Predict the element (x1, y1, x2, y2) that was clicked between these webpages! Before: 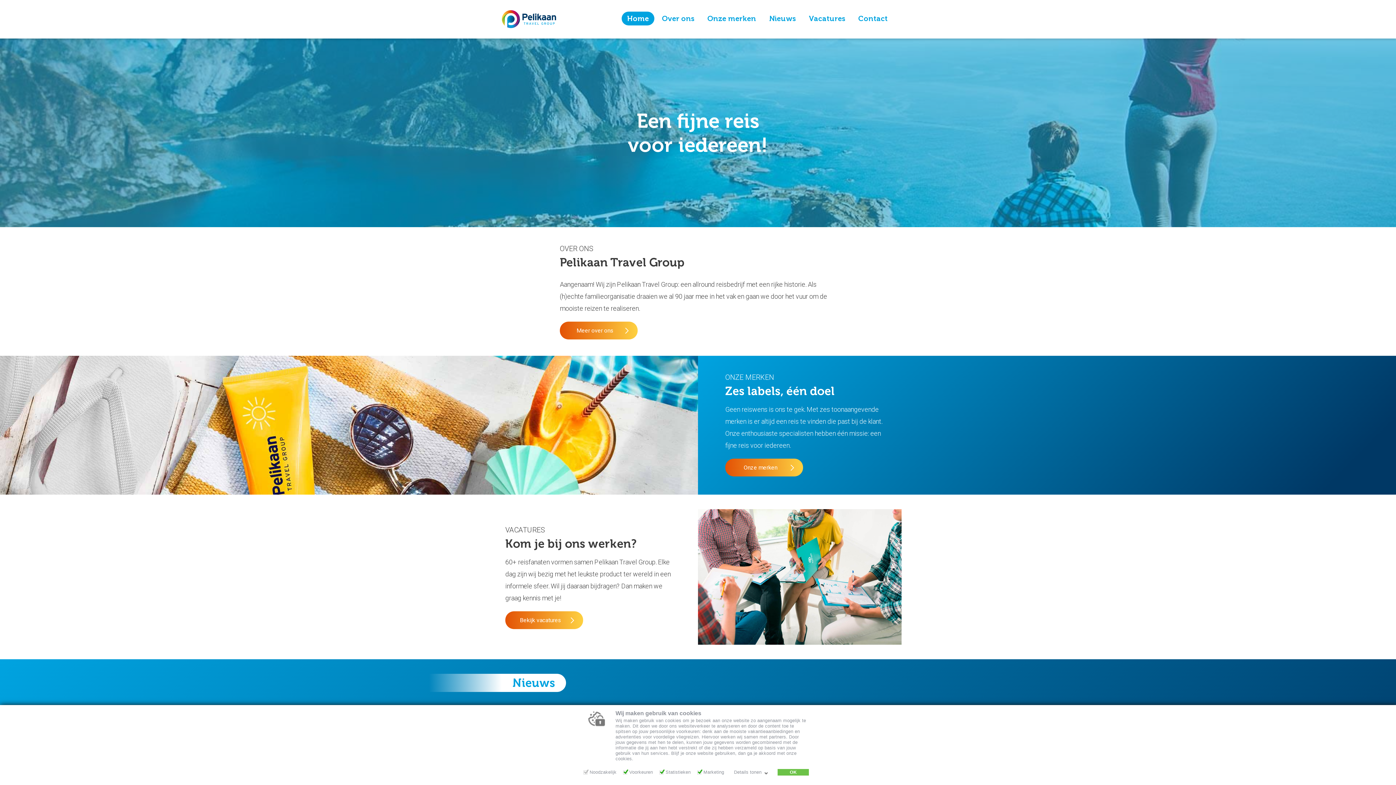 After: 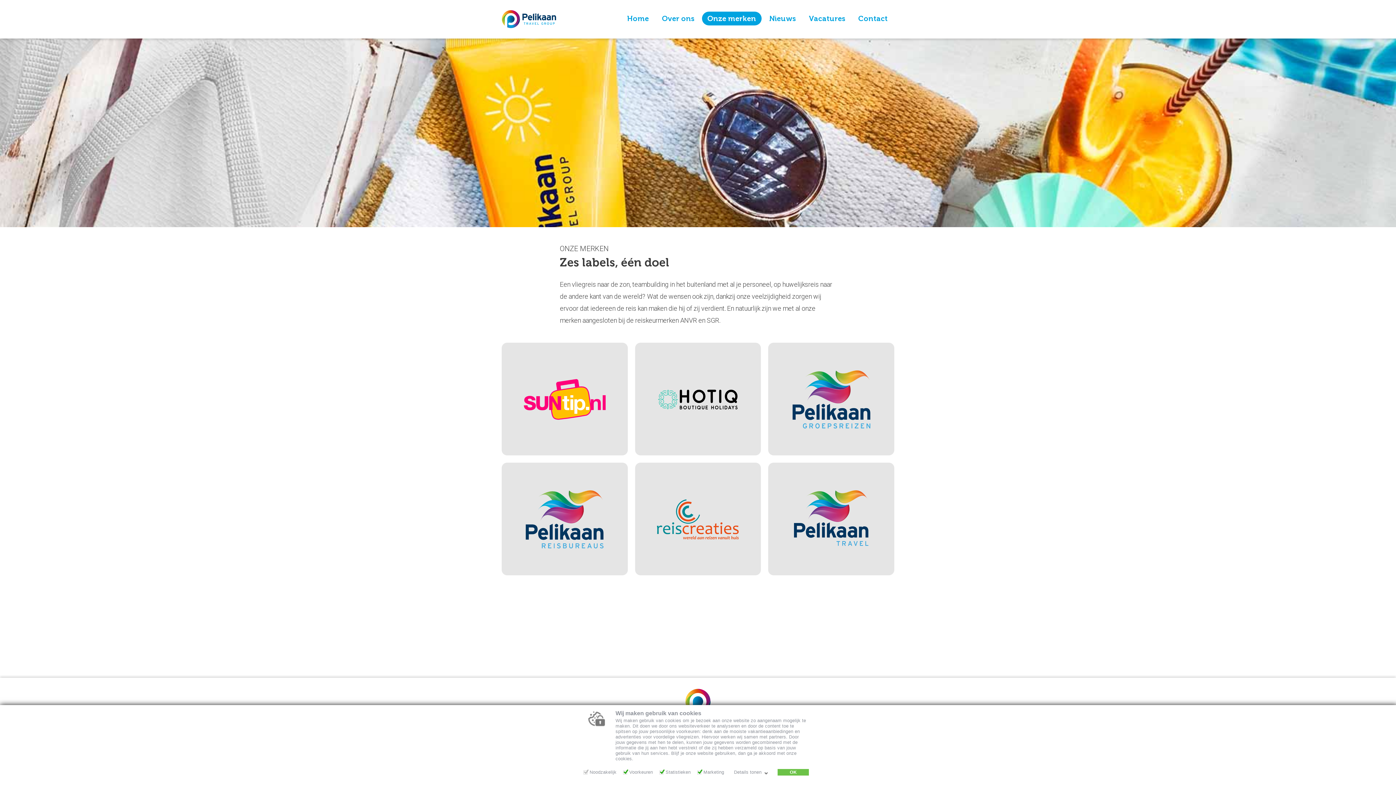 Action: label: Onze merken bbox: (702, 11, 761, 25)